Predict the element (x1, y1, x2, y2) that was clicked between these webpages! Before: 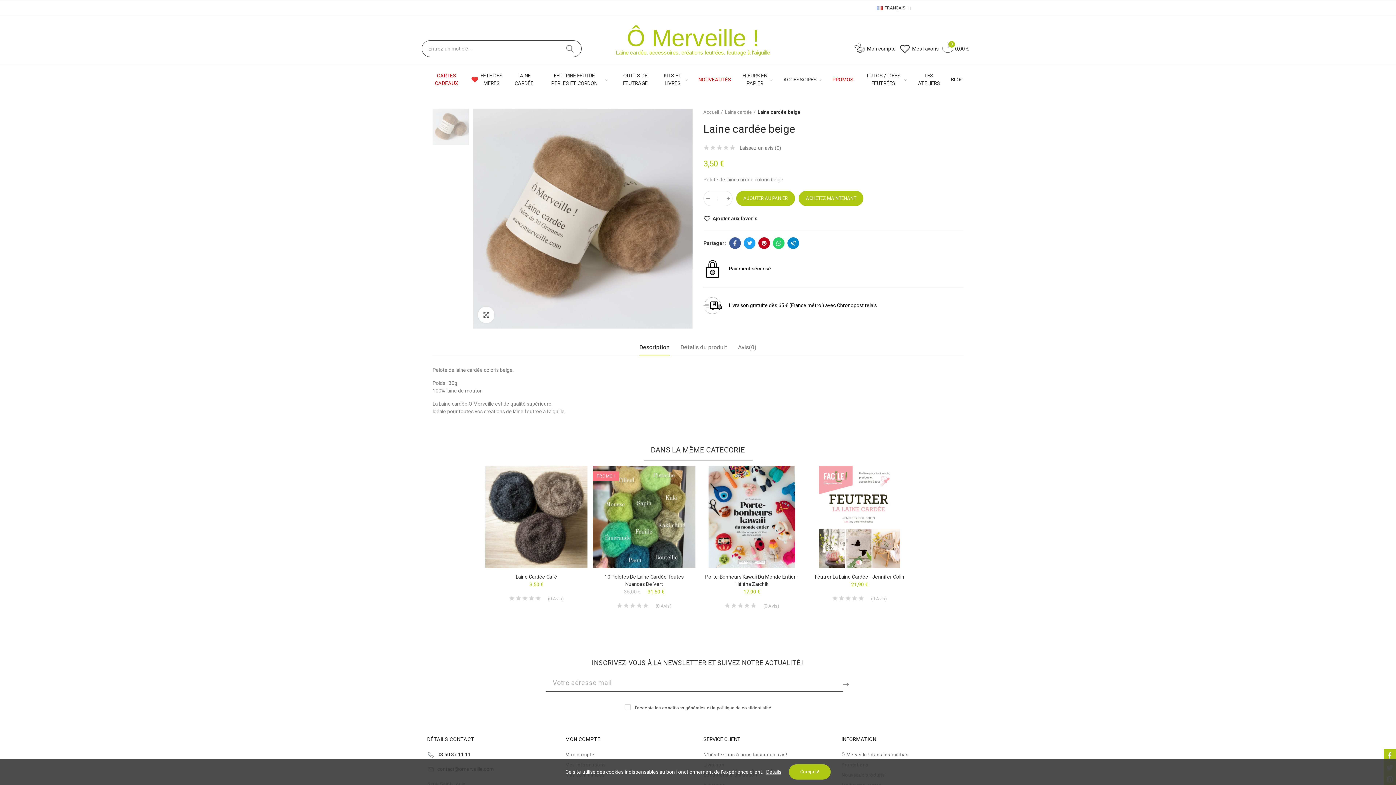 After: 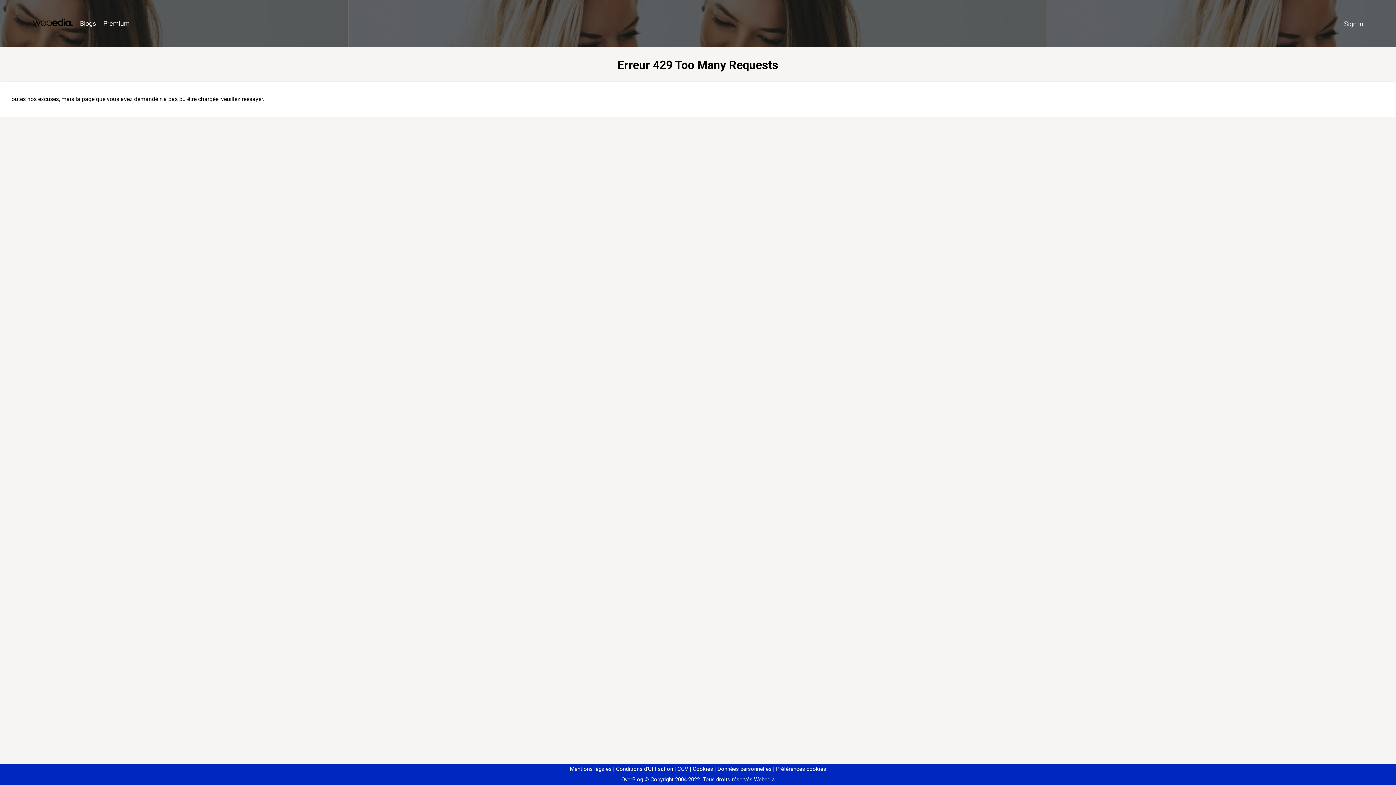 Action: label: BLOG bbox: (945, 69, 969, 90)